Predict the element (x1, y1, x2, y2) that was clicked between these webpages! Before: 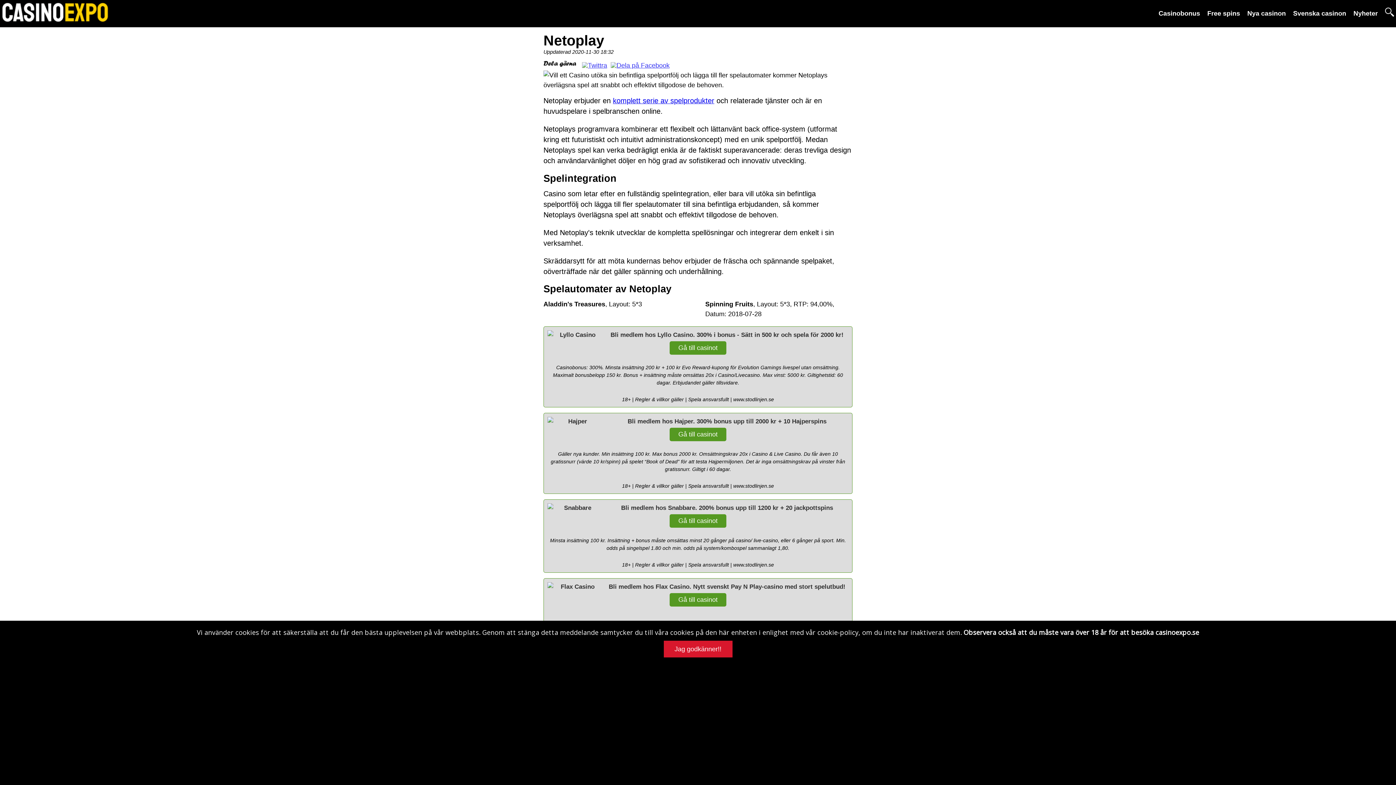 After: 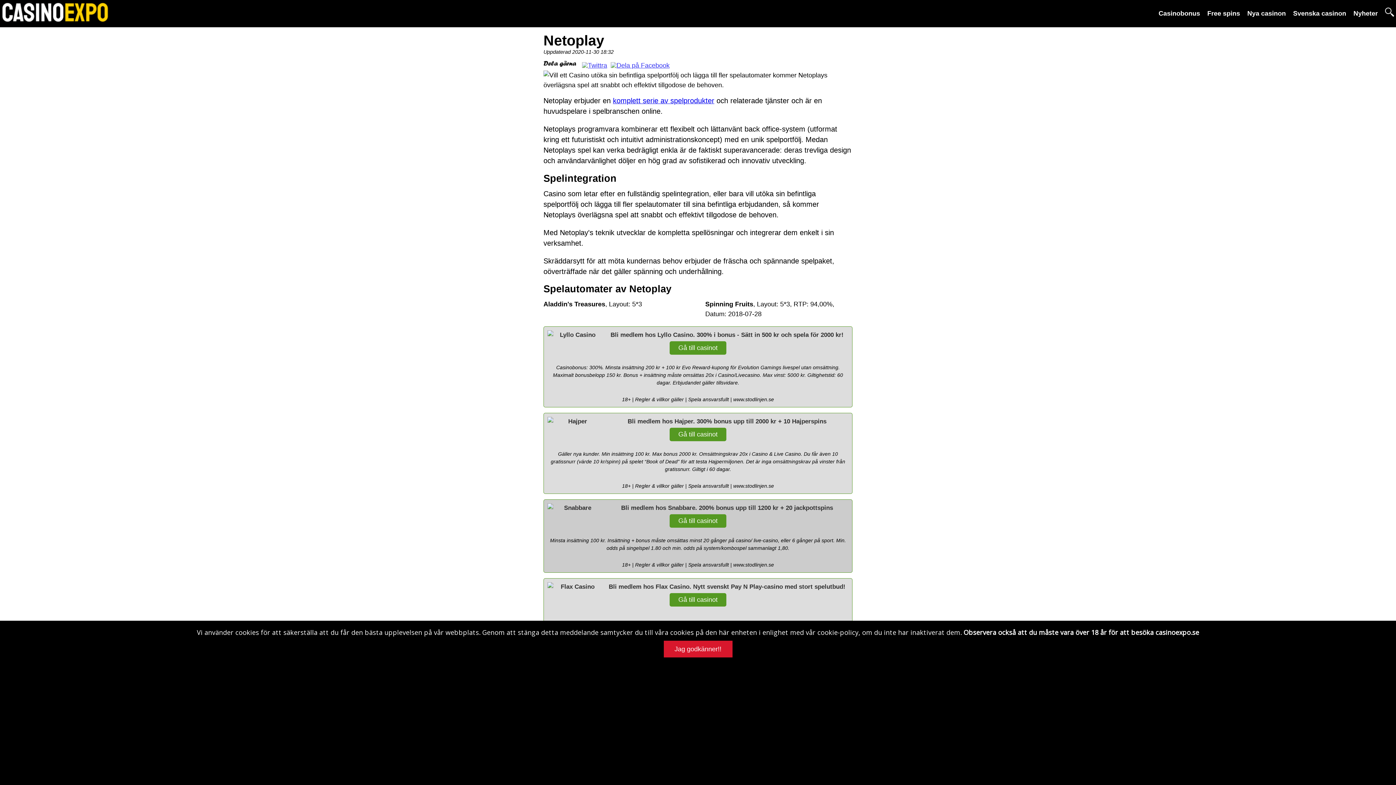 Action: bbox: (733, 562, 774, 567) label: www.stodlinjen.se